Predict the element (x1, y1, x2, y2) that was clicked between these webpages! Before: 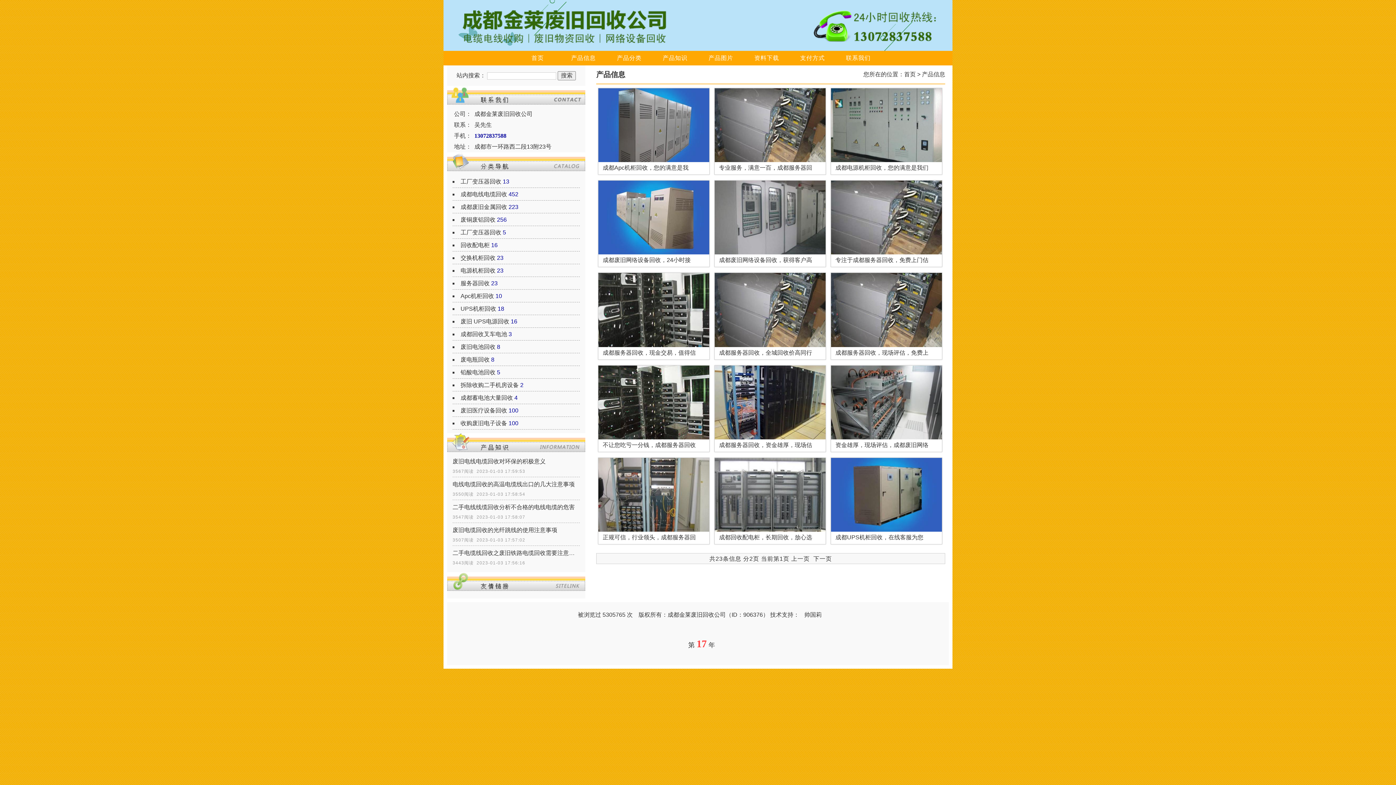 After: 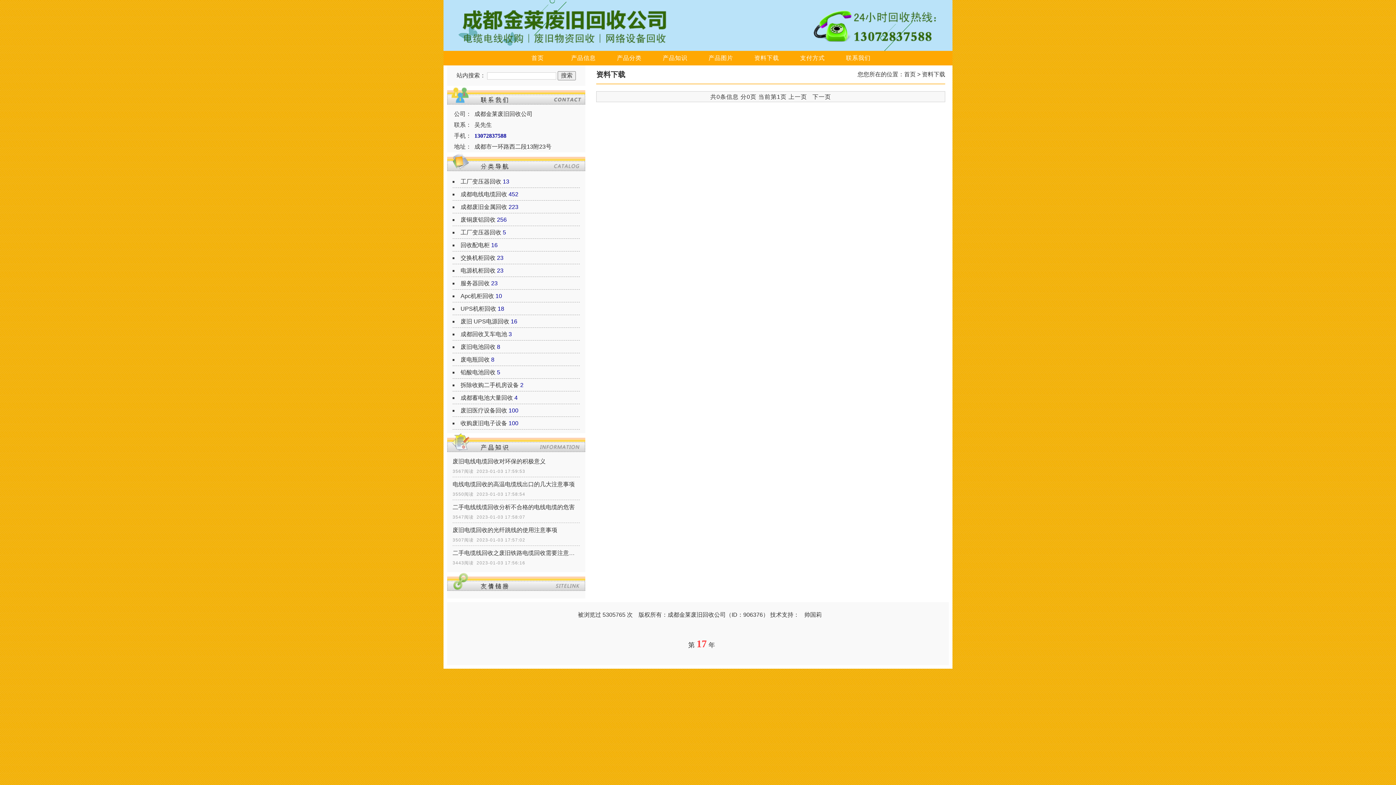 Action: bbox: (744, 50, 789, 65) label: 资料下载